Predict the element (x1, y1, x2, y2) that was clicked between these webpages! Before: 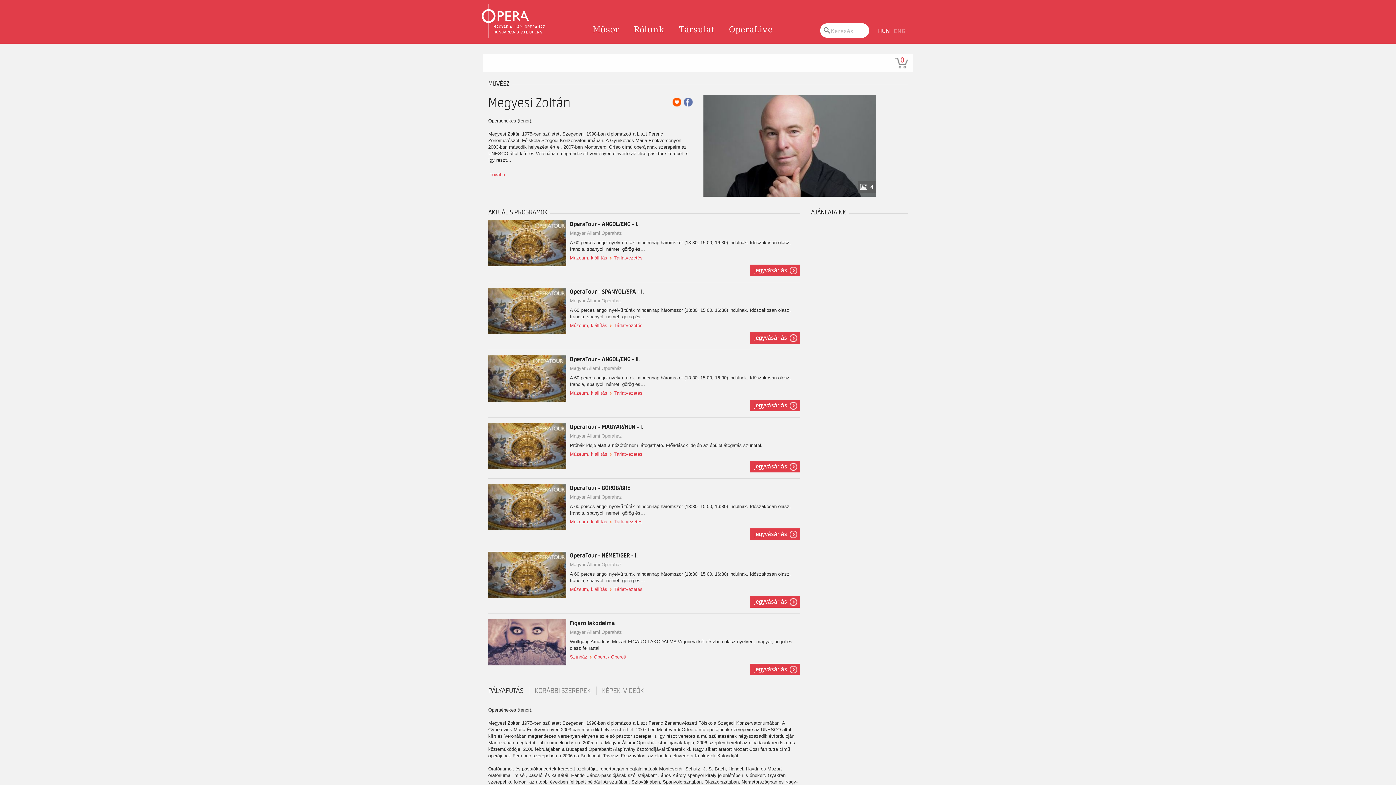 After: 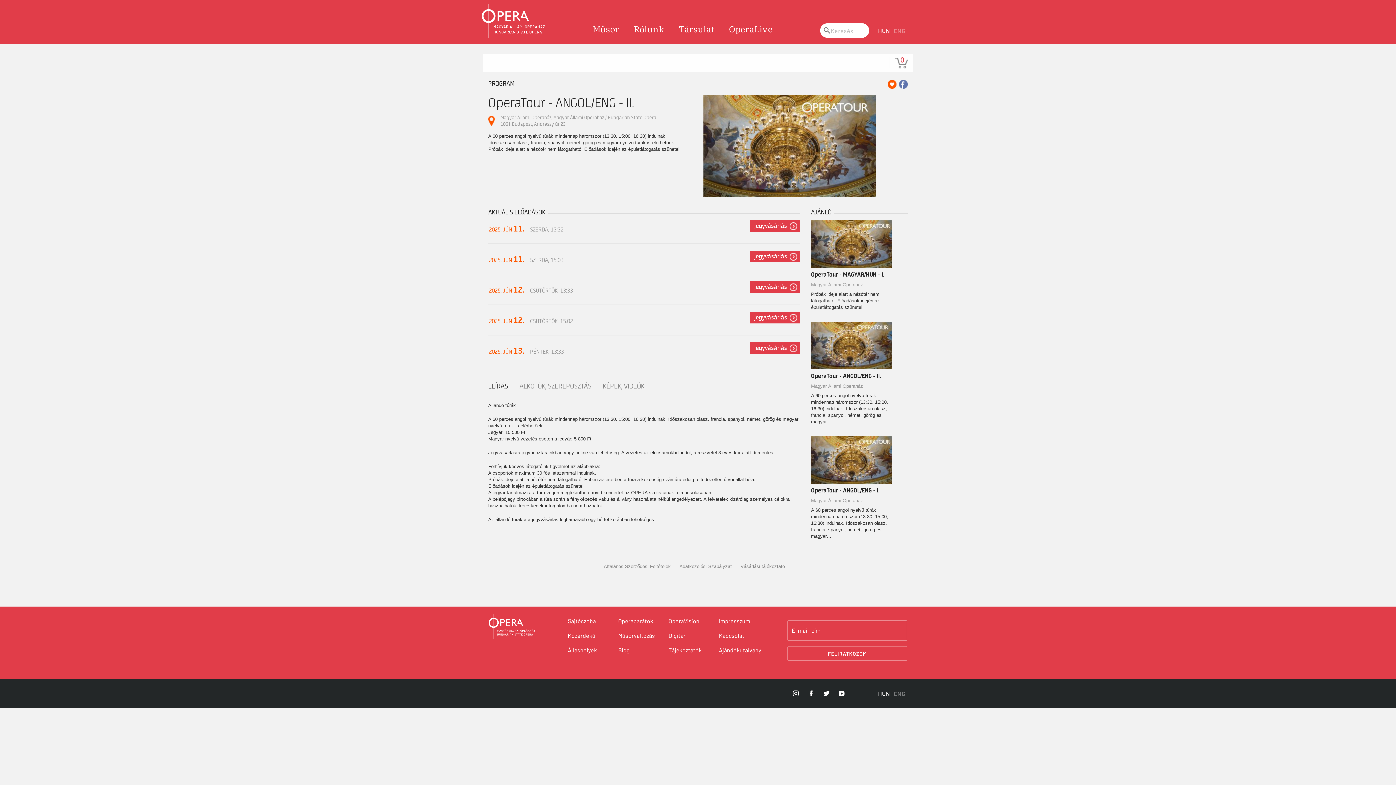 Action: bbox: (488, 375, 566, 380)